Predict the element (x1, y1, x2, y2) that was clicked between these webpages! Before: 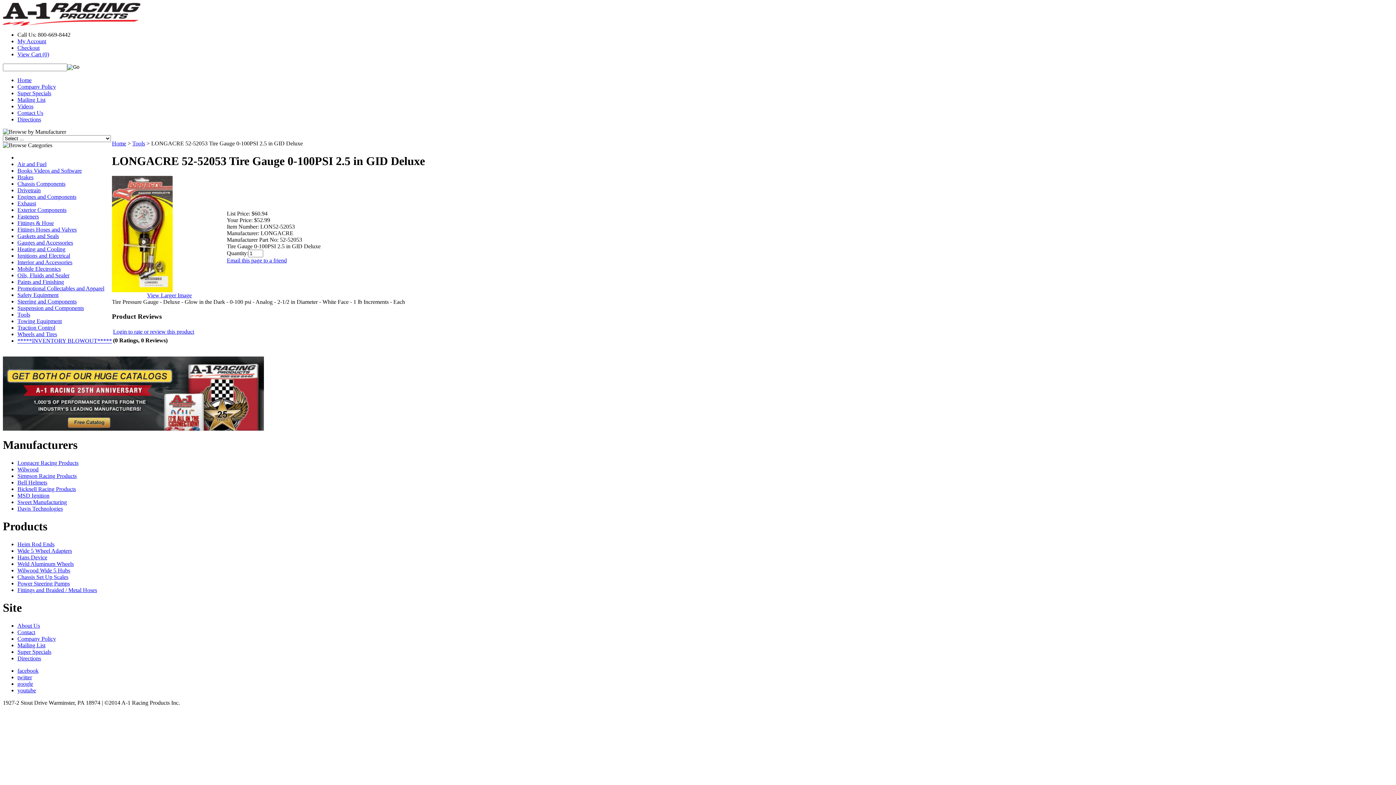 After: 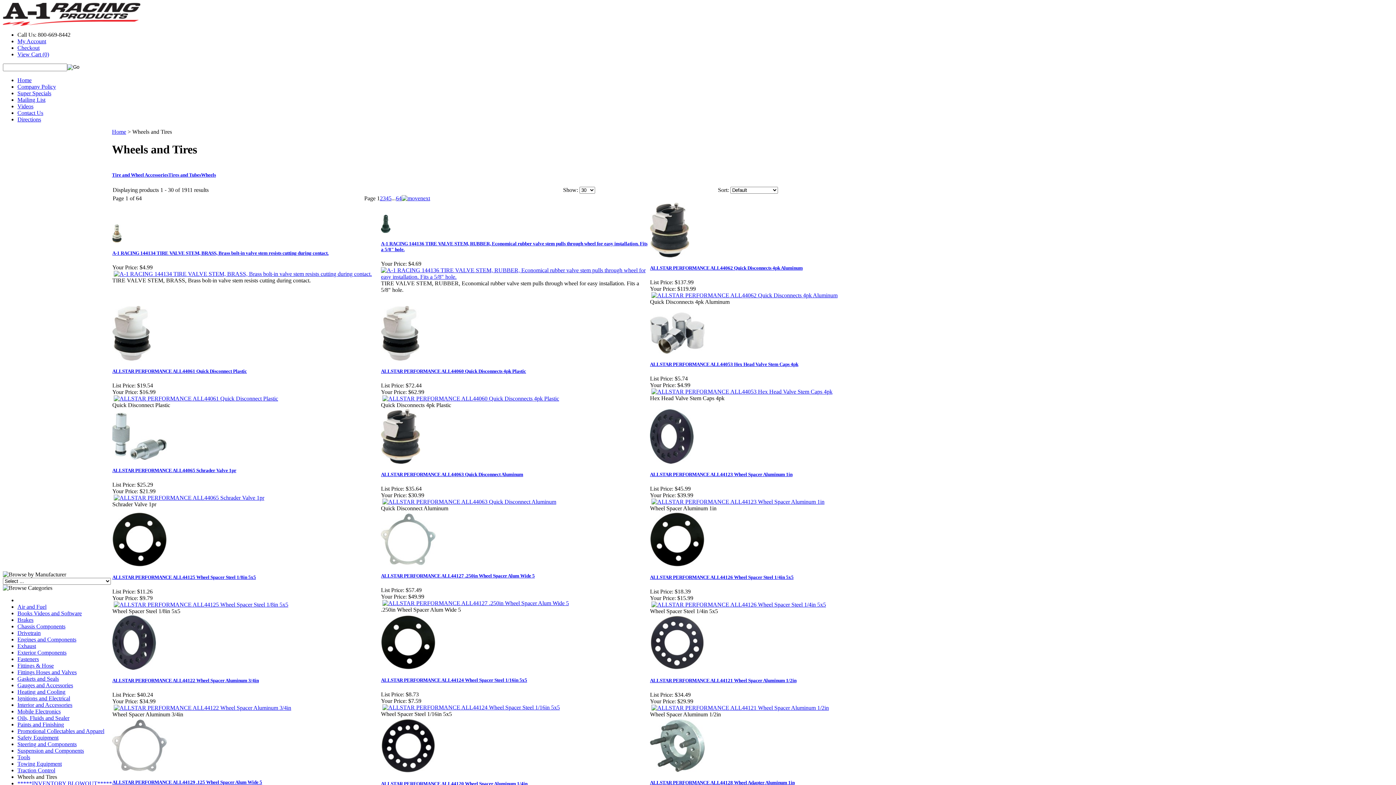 Action: bbox: (17, 331, 57, 337) label: Wheels and Tires